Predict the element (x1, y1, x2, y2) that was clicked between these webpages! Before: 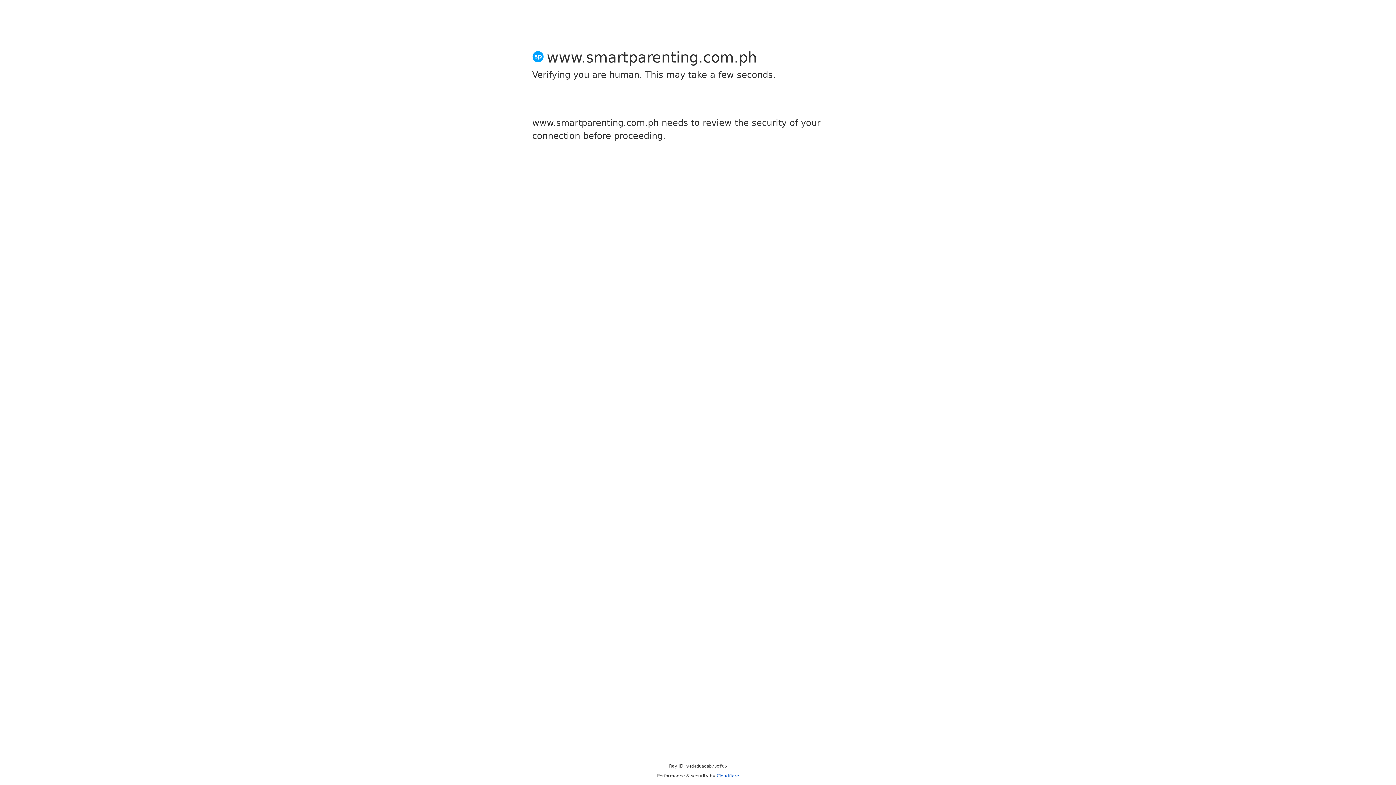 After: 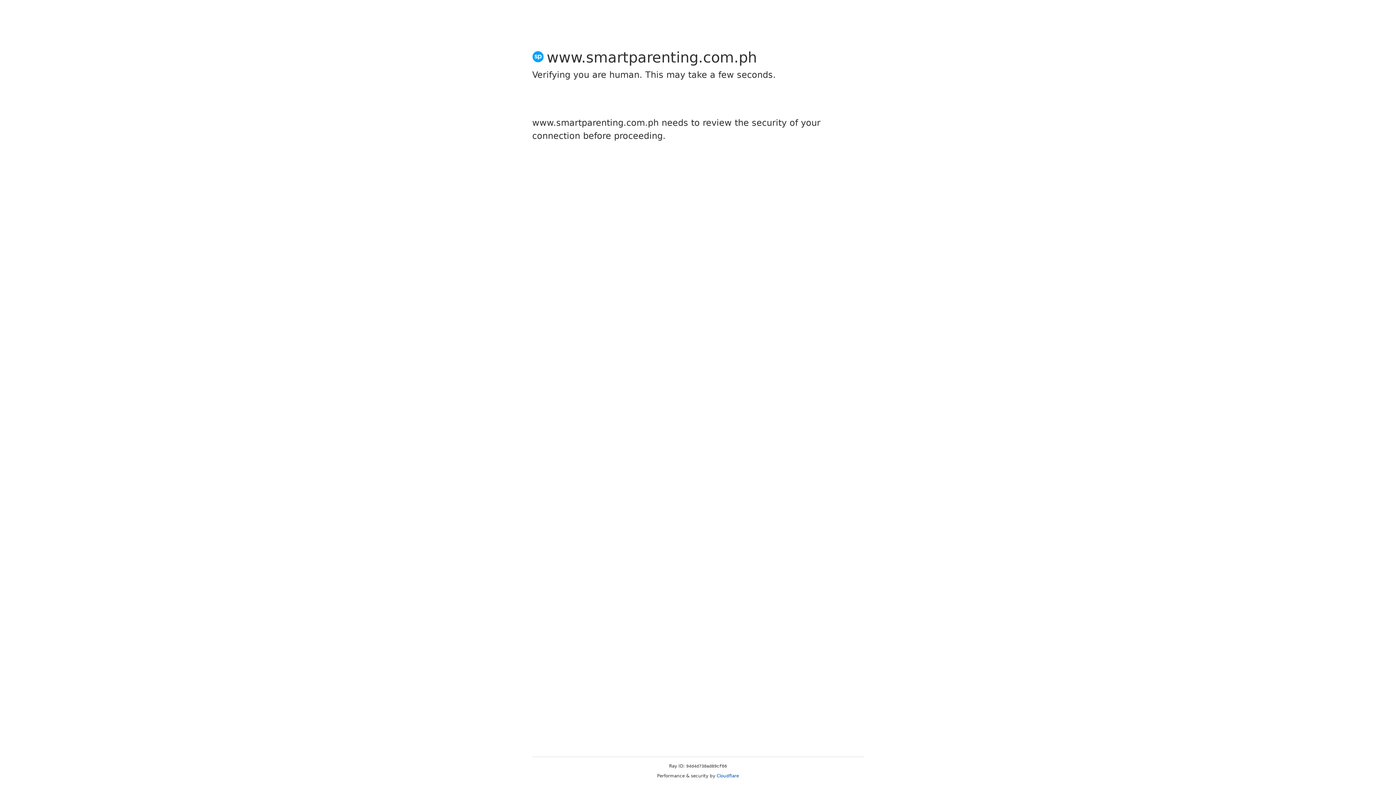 Action: label: Cloudflare bbox: (716, 773, 739, 778)